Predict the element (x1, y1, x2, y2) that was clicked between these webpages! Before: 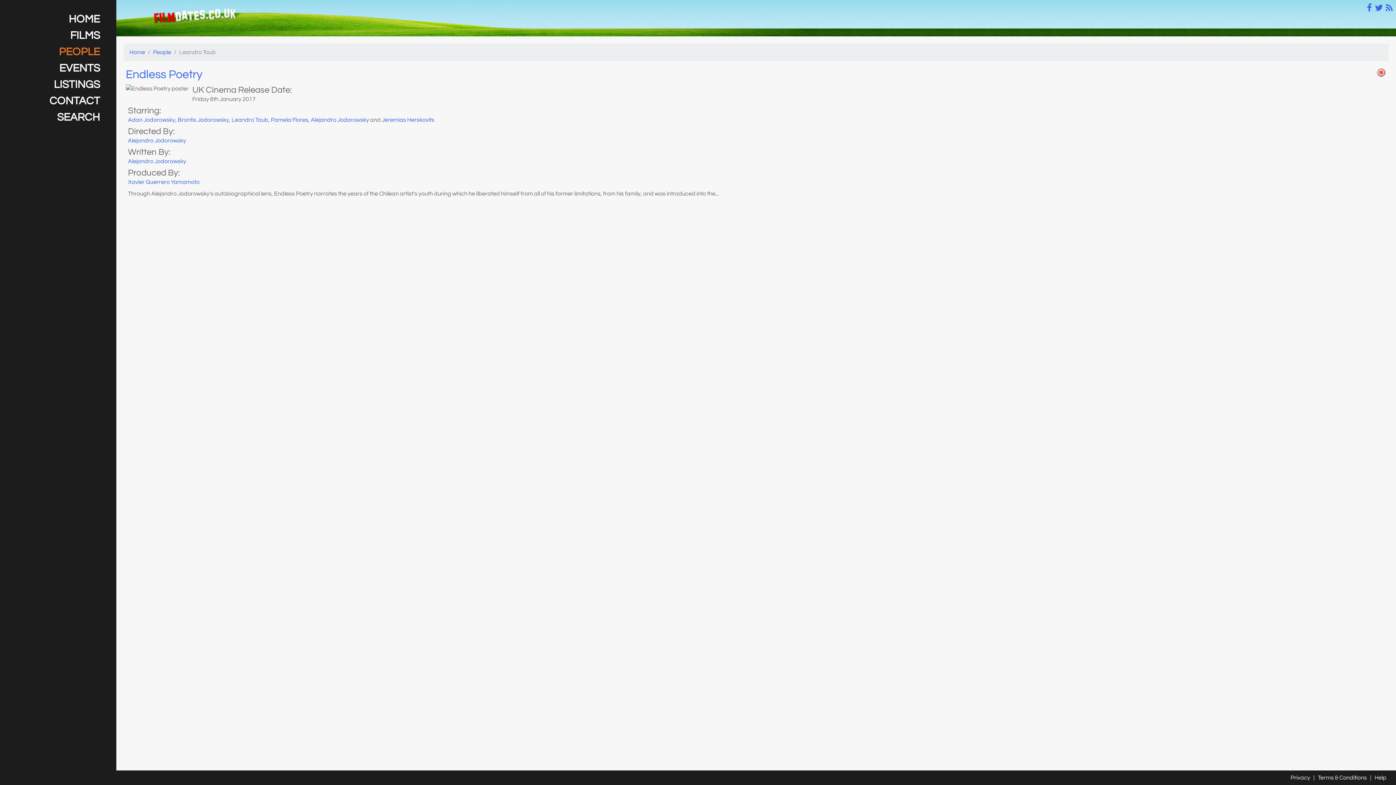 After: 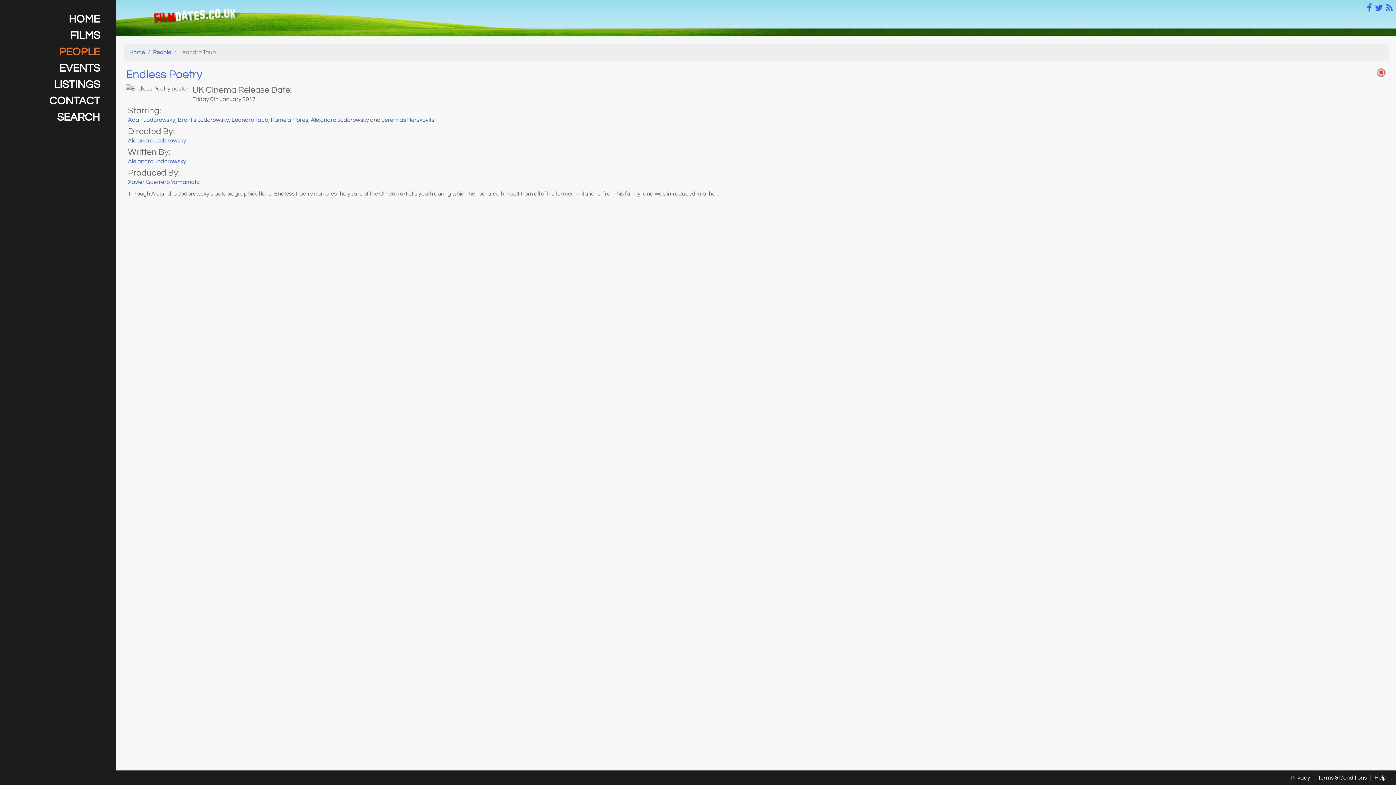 Action: label: Leandro Taub bbox: (231, 117, 268, 122)